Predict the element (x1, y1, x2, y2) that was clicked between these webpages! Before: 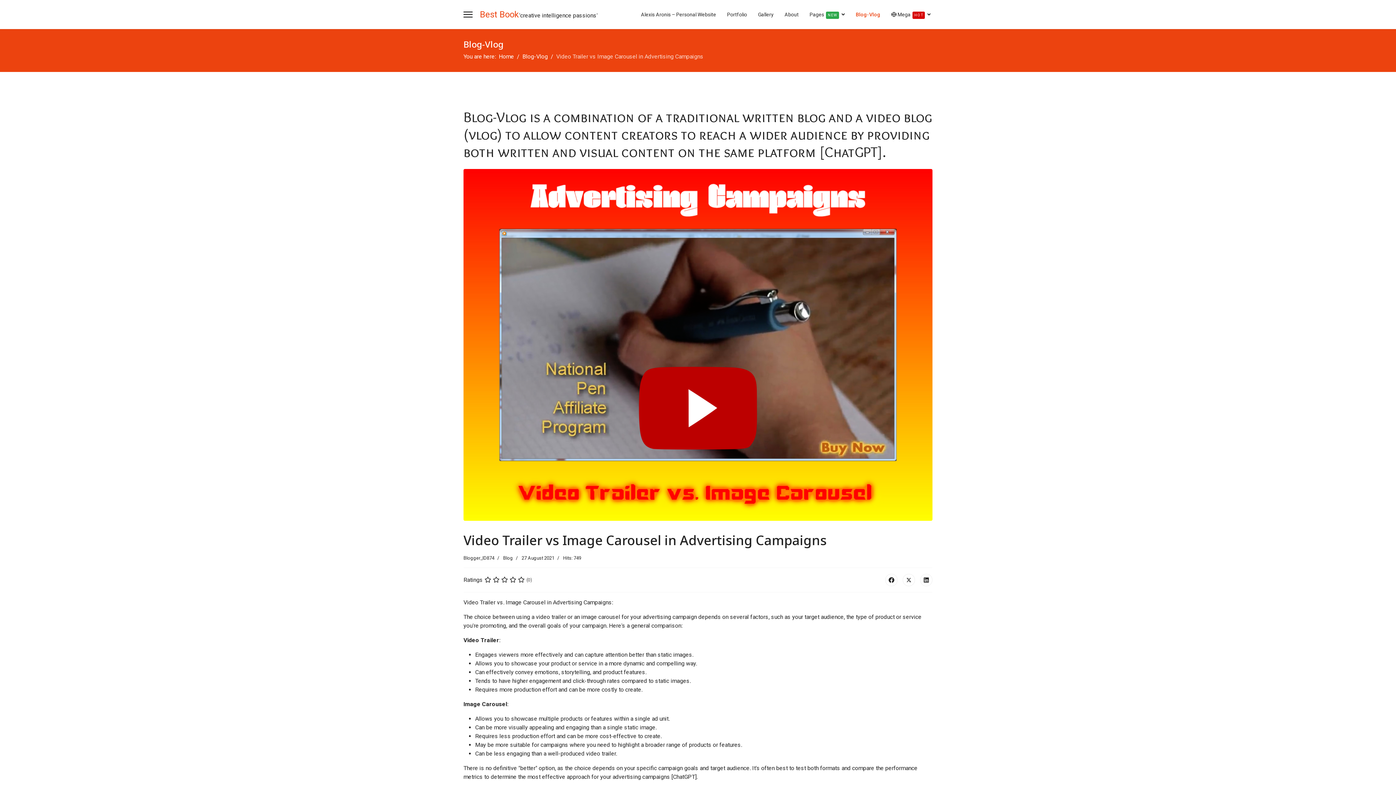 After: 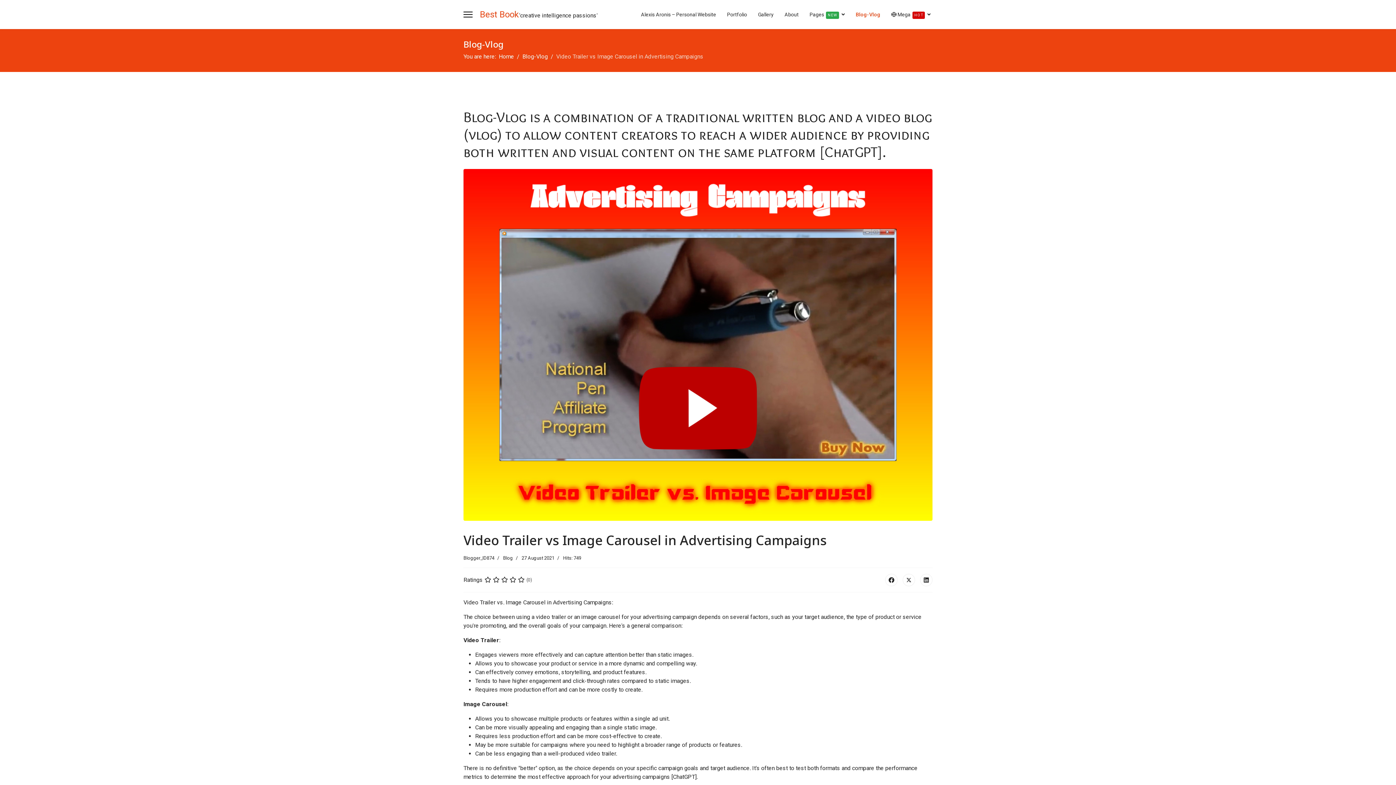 Action: label: Blog-Vlog bbox: (850, 0, 886, 29)